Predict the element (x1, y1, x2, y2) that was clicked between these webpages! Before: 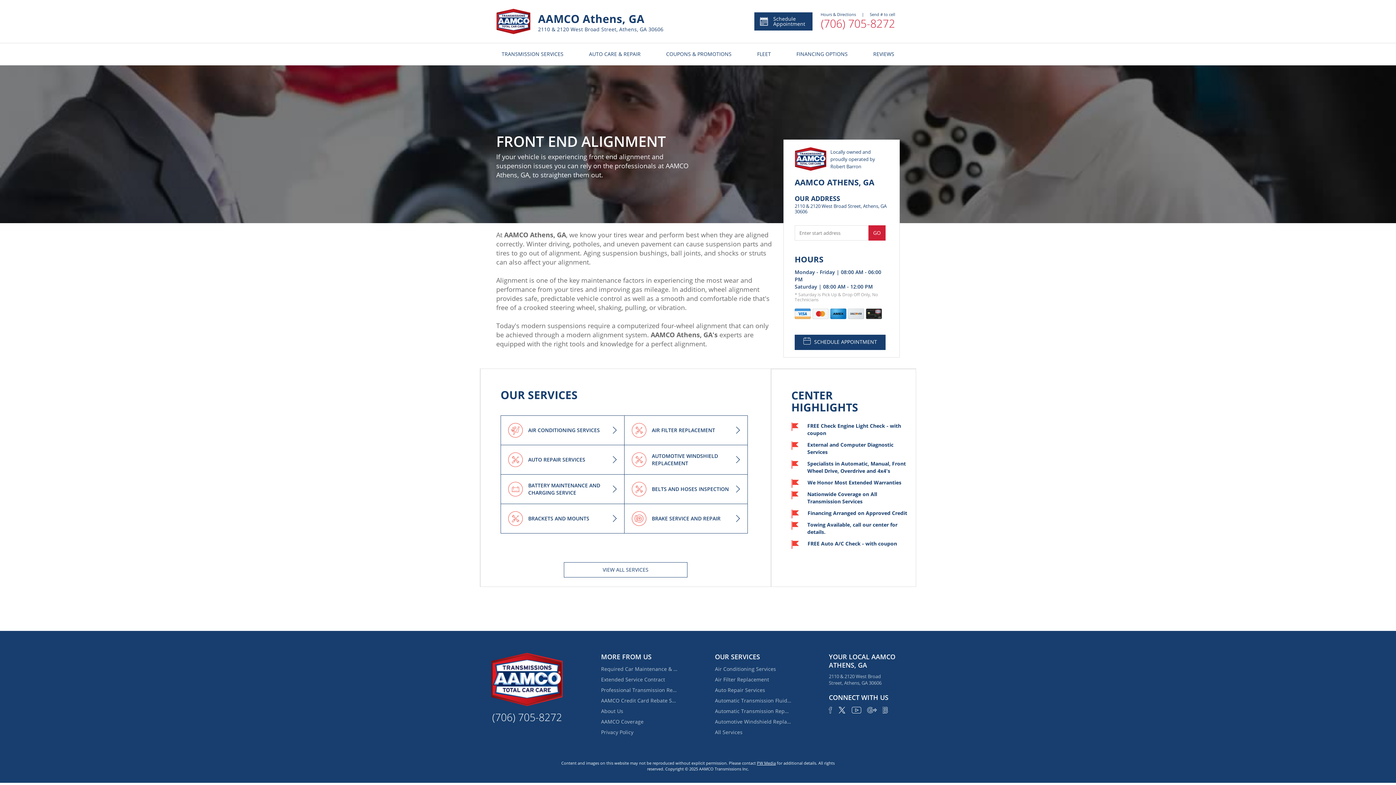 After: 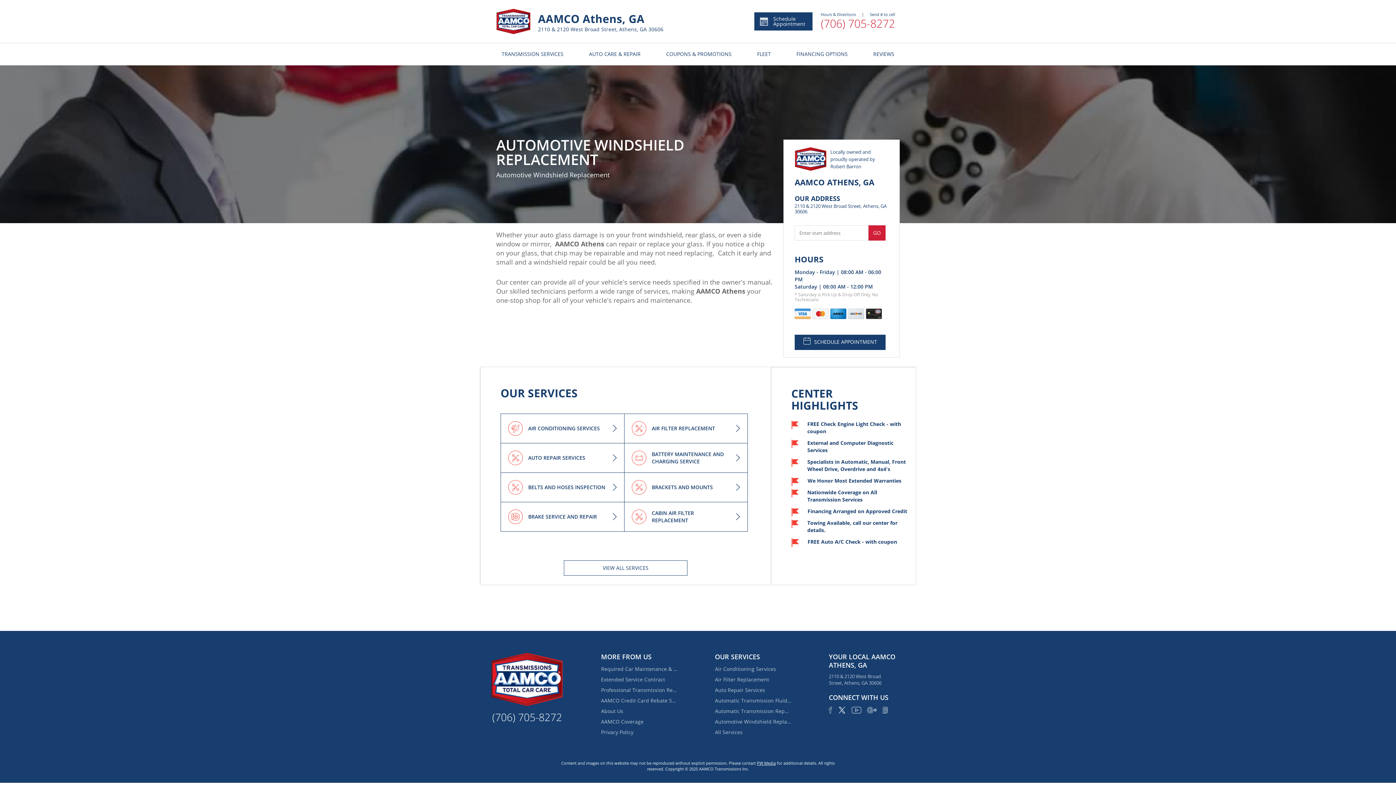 Action: bbox: (624, 445, 747, 474) label: AUTOMOTIVE WINDSHIELD REPLACEMENT